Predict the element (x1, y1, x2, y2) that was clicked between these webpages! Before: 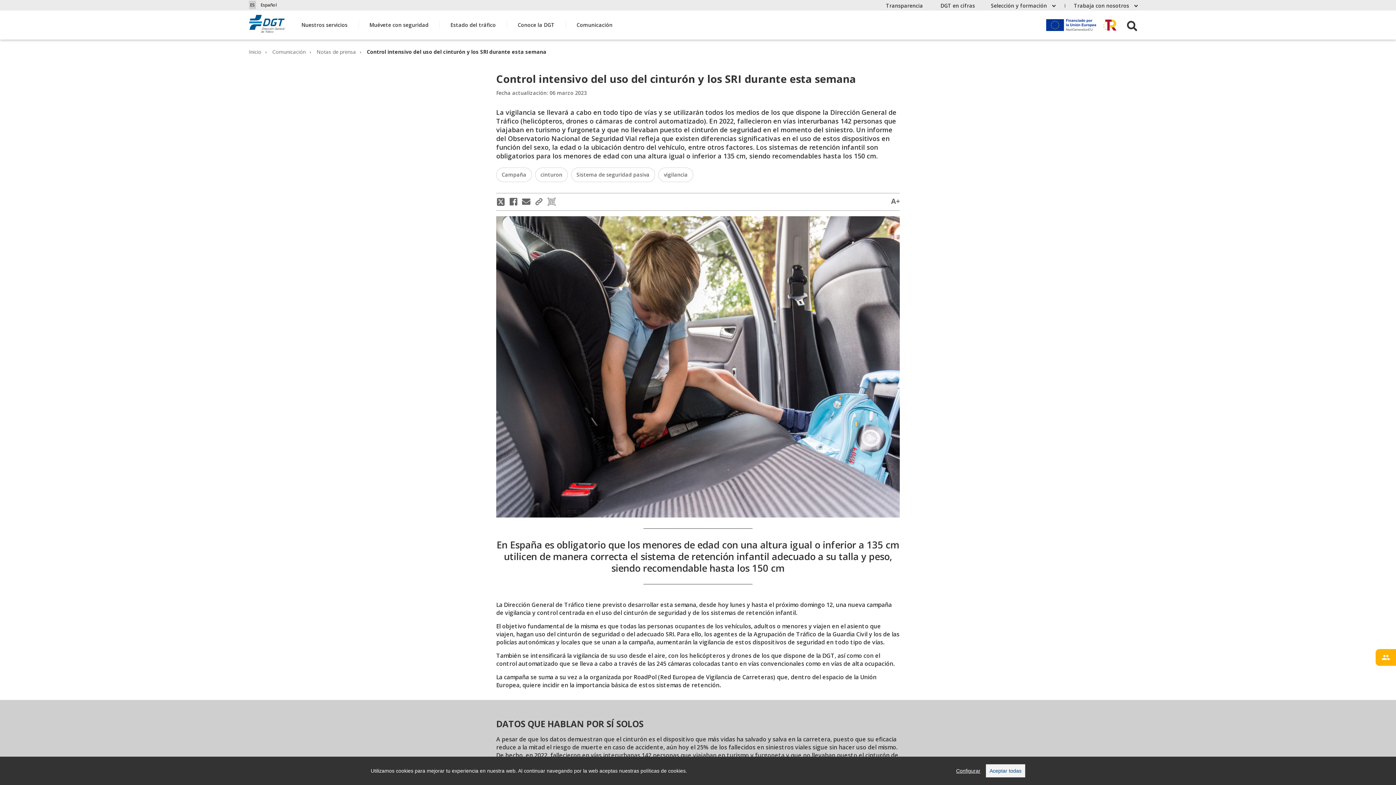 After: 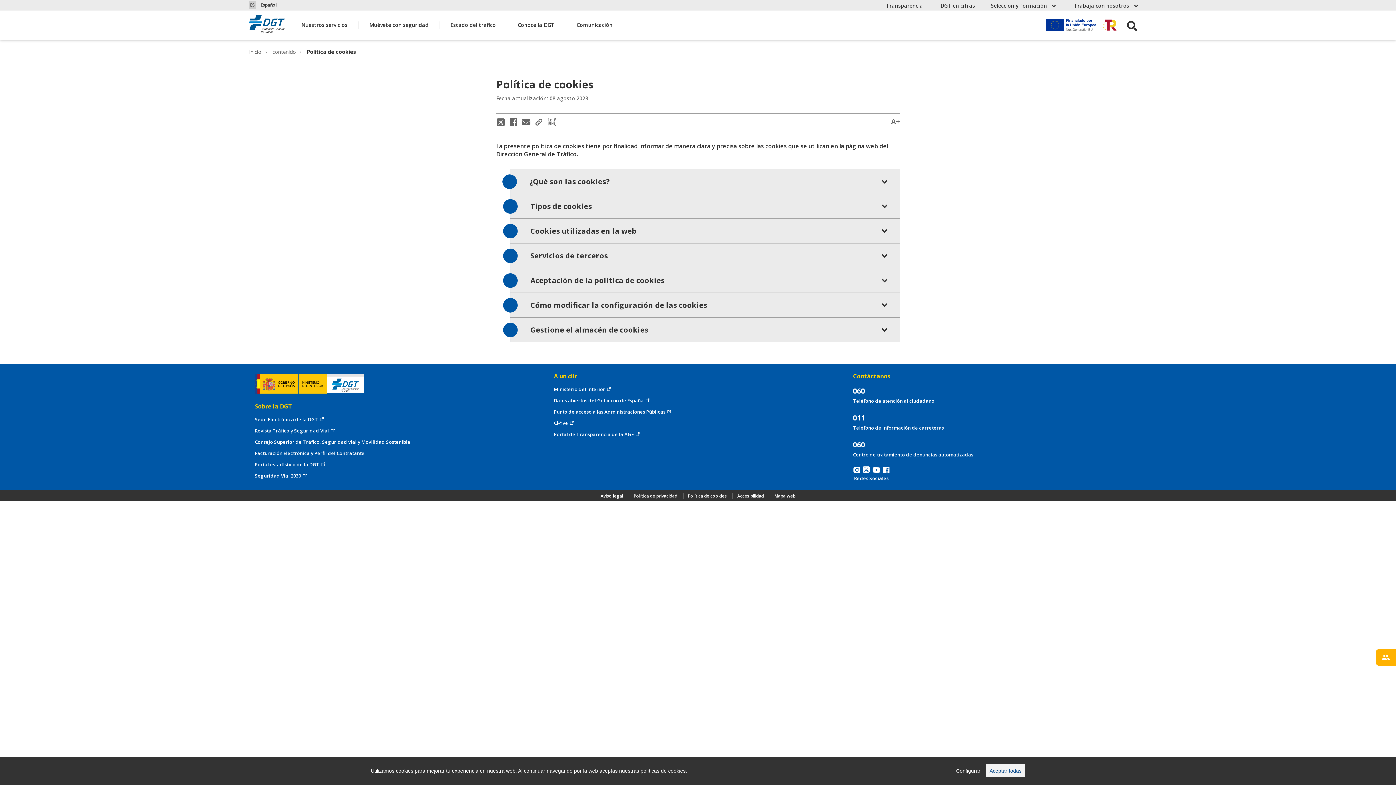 Action: label: políticas de cookies. bbox: (640, 768, 687, 774)